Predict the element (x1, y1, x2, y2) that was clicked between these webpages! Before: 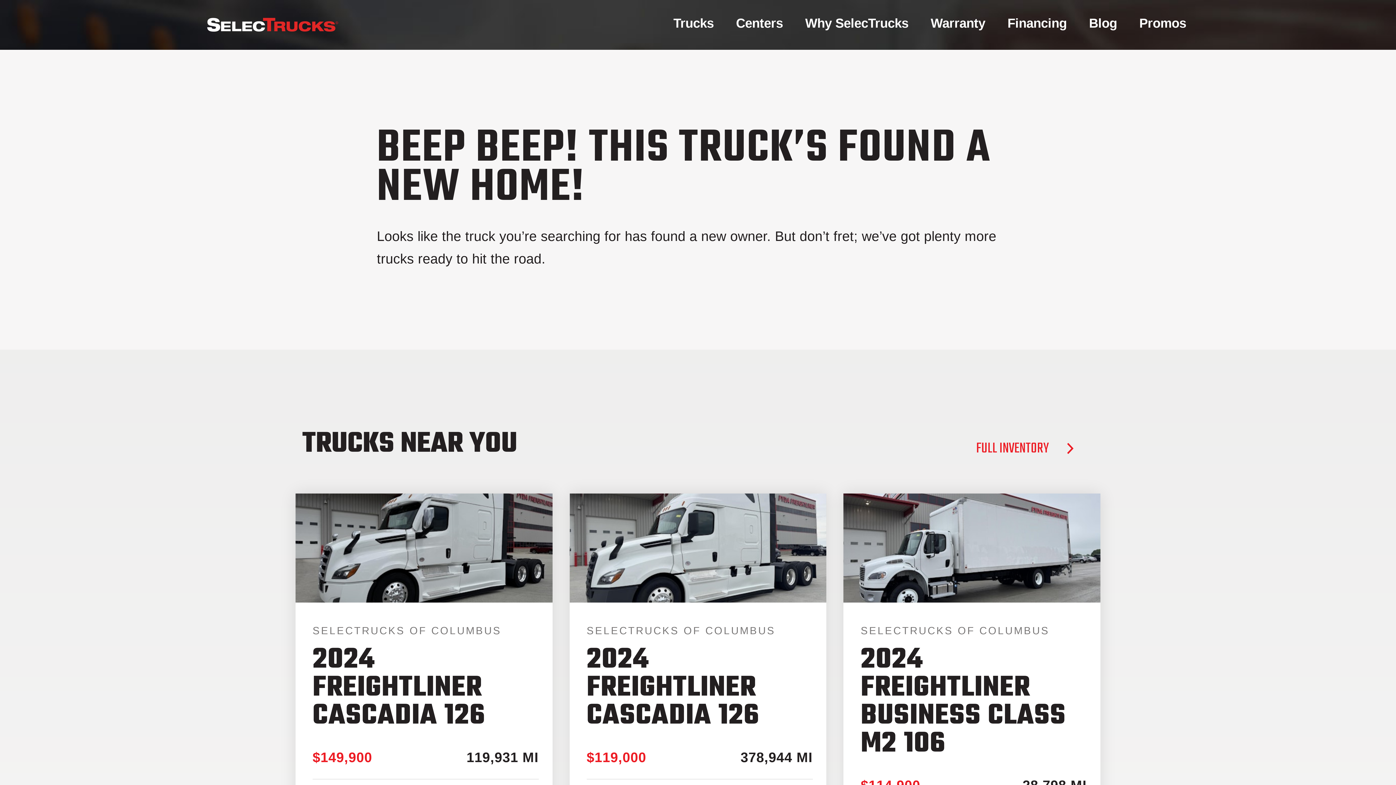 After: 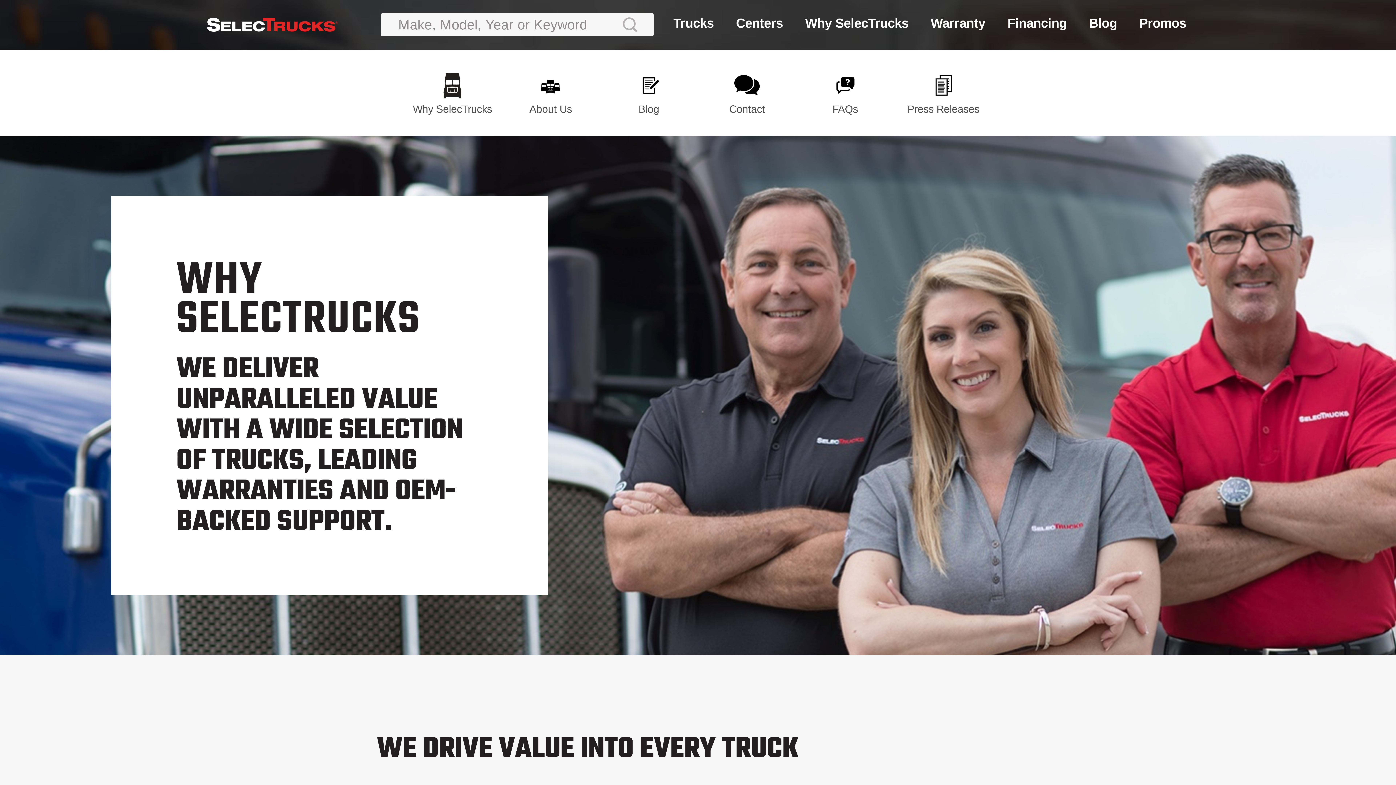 Action: label: Why SelecTrucks bbox: (802, 0, 911, 46)